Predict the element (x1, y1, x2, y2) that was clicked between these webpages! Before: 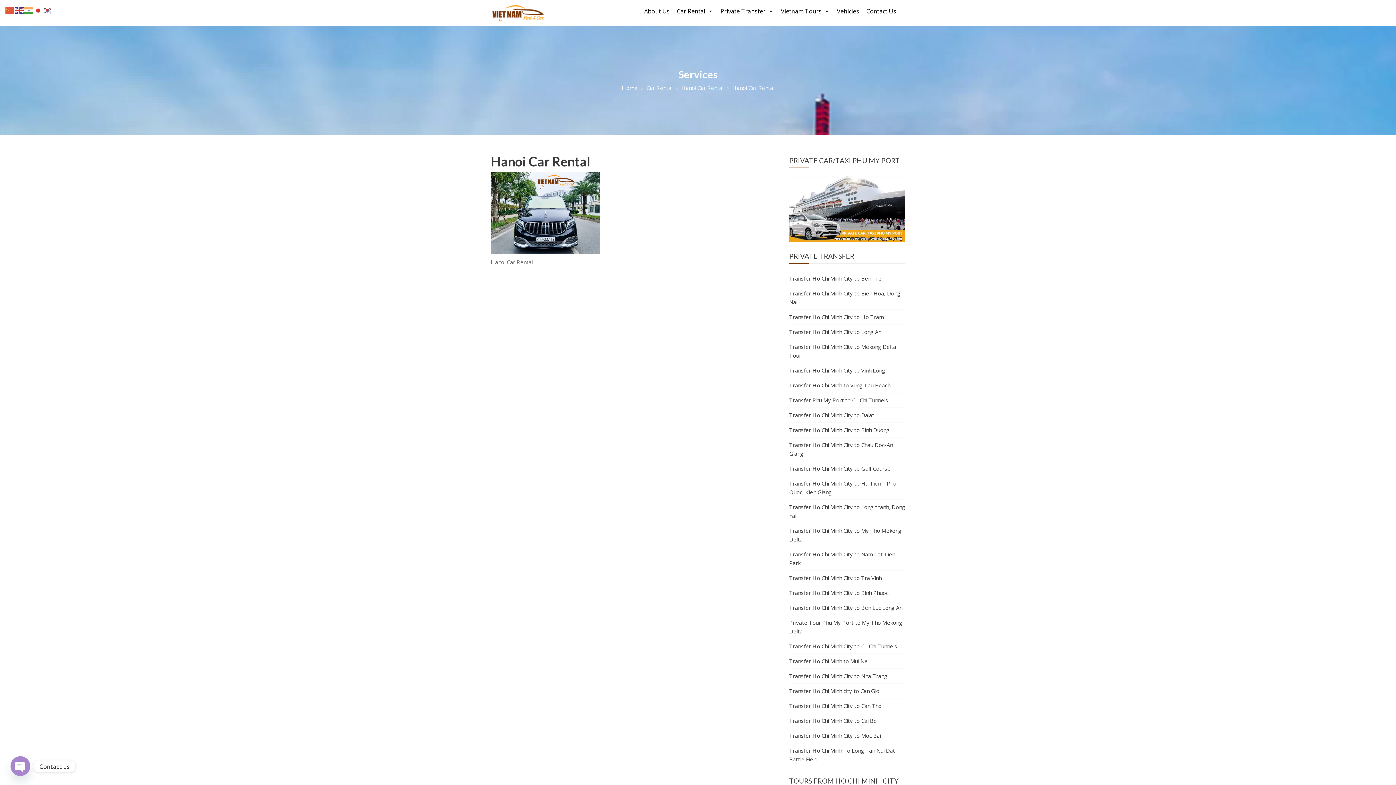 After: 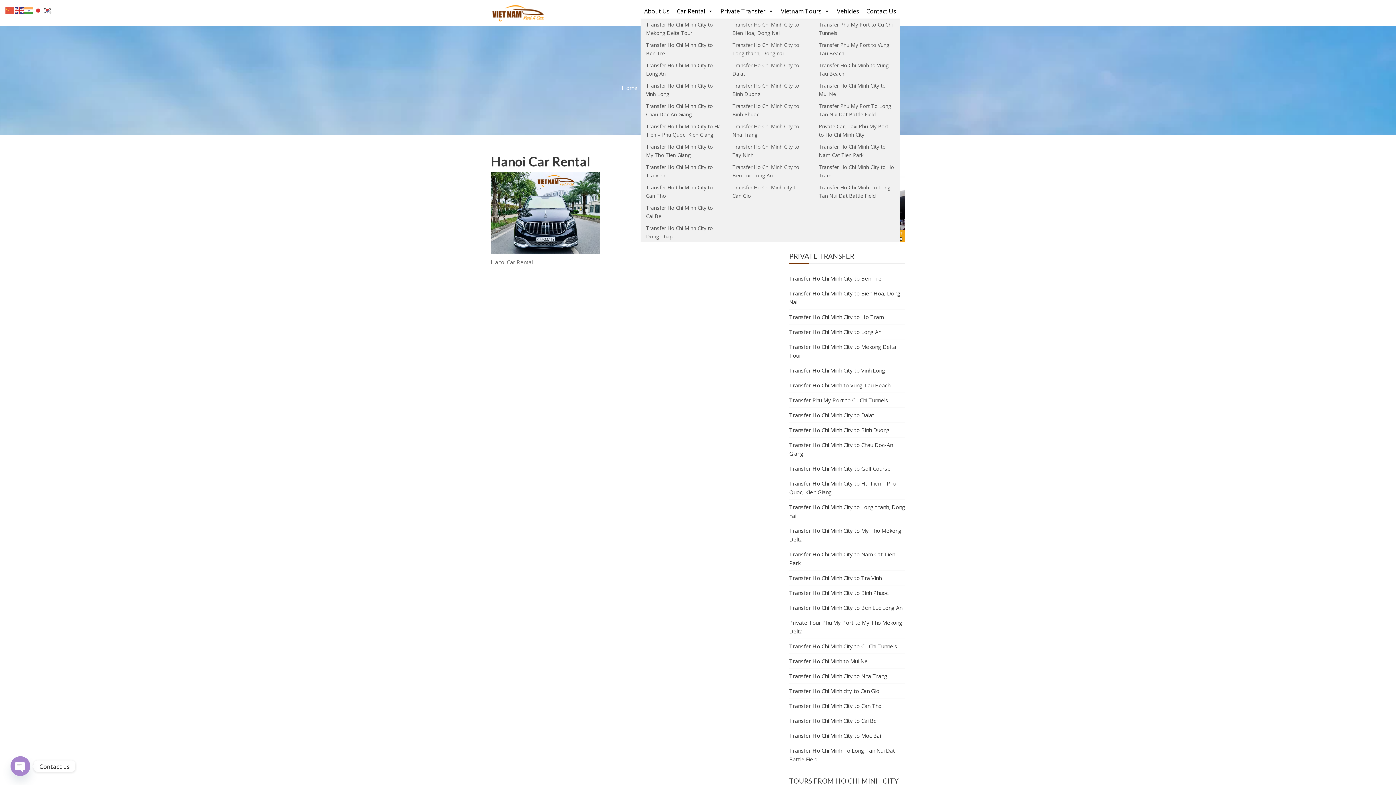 Action: label: Private Transfer bbox: (717, 4, 777, 18)